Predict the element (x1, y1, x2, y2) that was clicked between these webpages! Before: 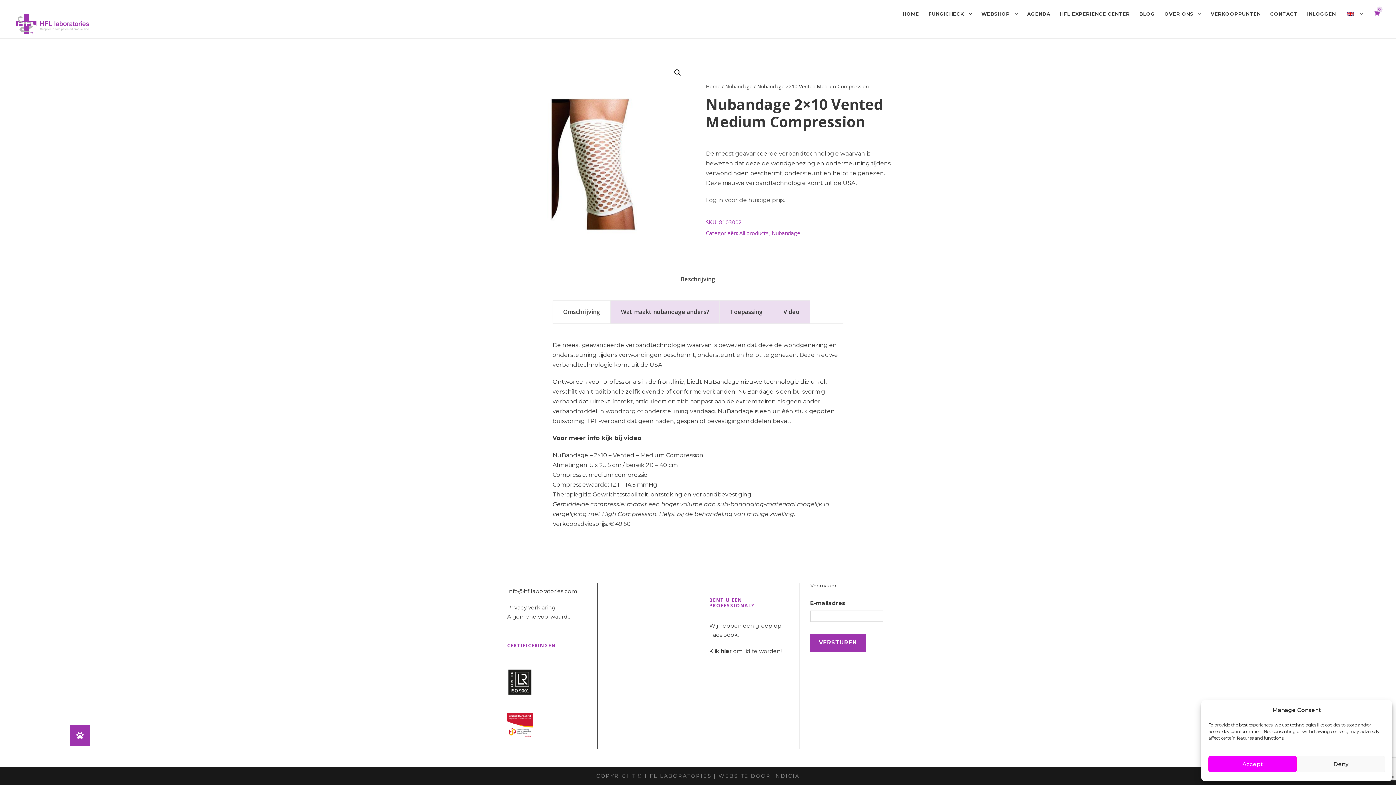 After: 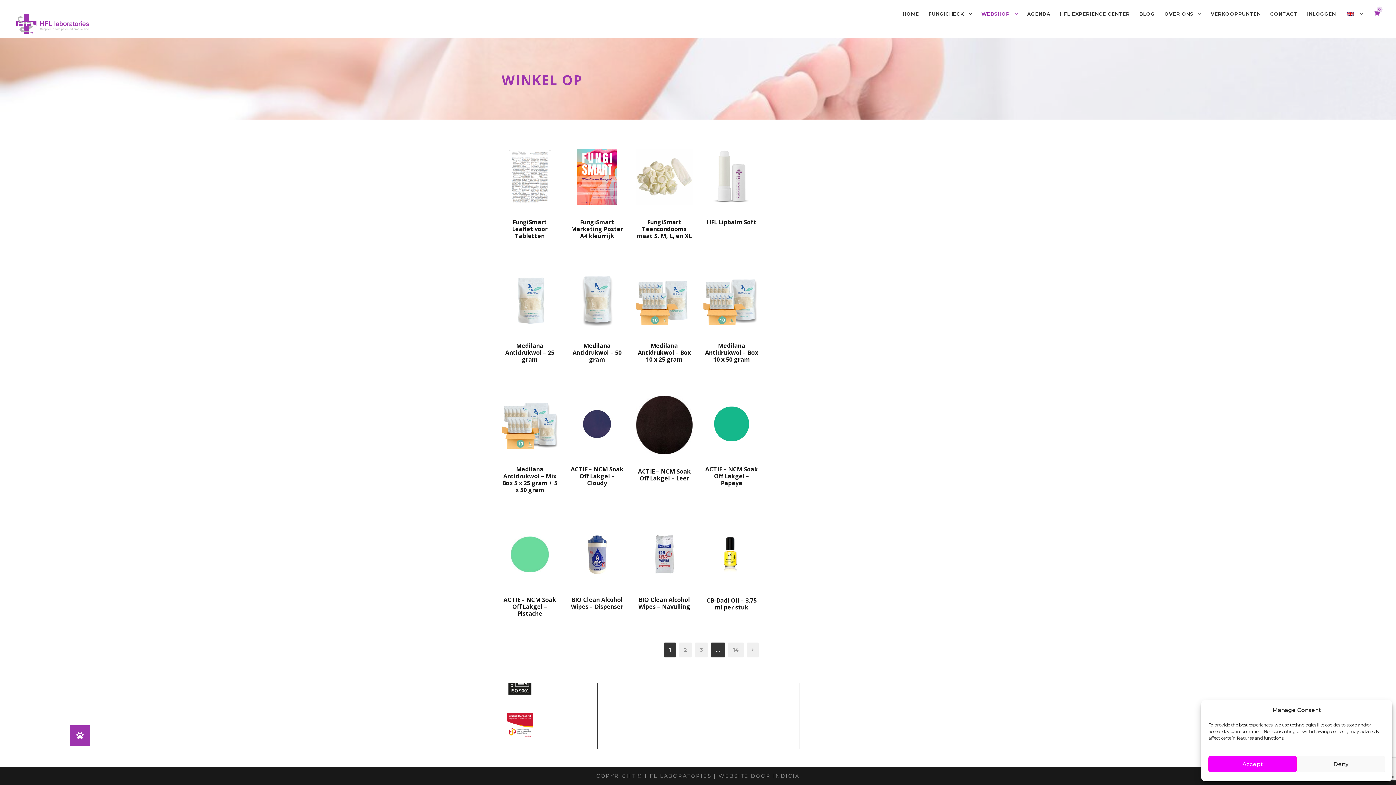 Action: bbox: (981, 9, 1018, 25) label: WEBSHOP